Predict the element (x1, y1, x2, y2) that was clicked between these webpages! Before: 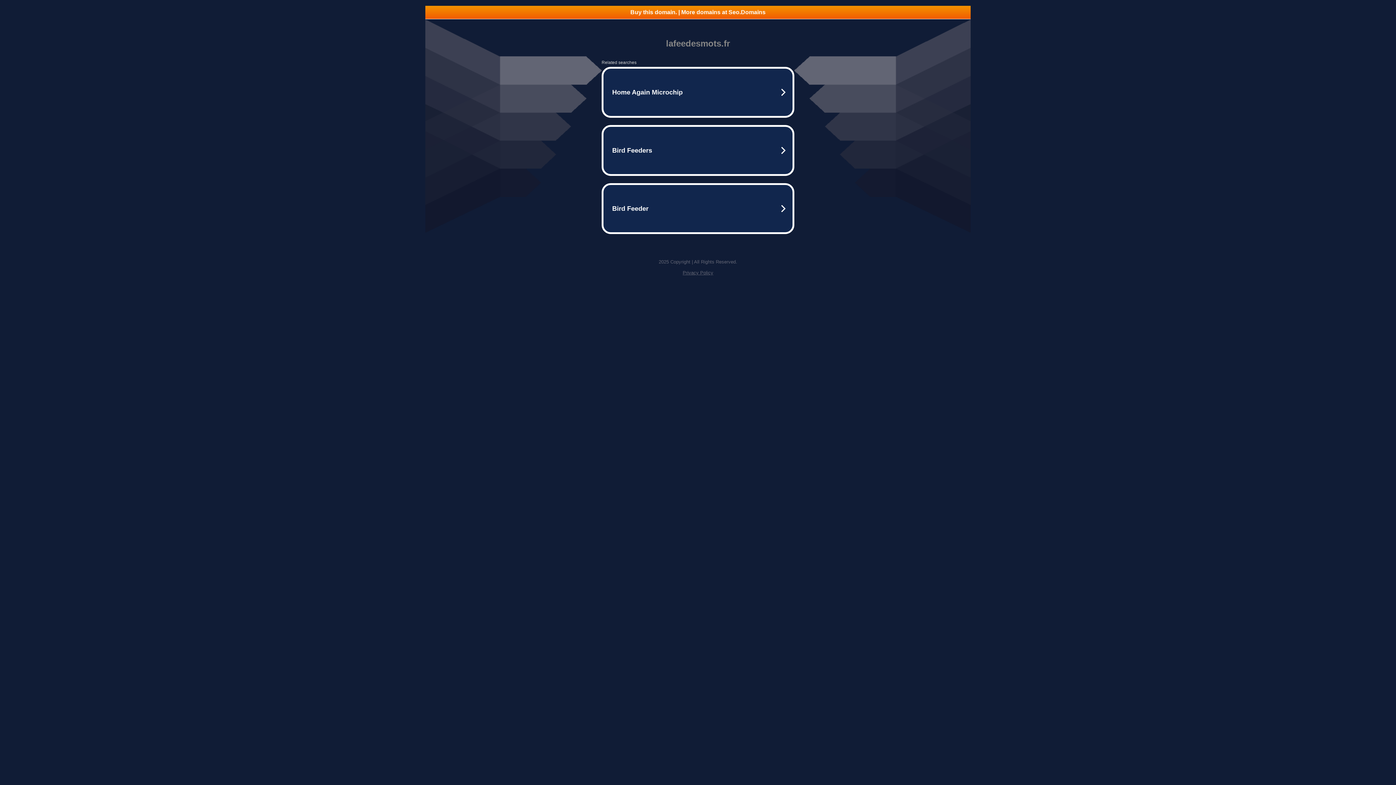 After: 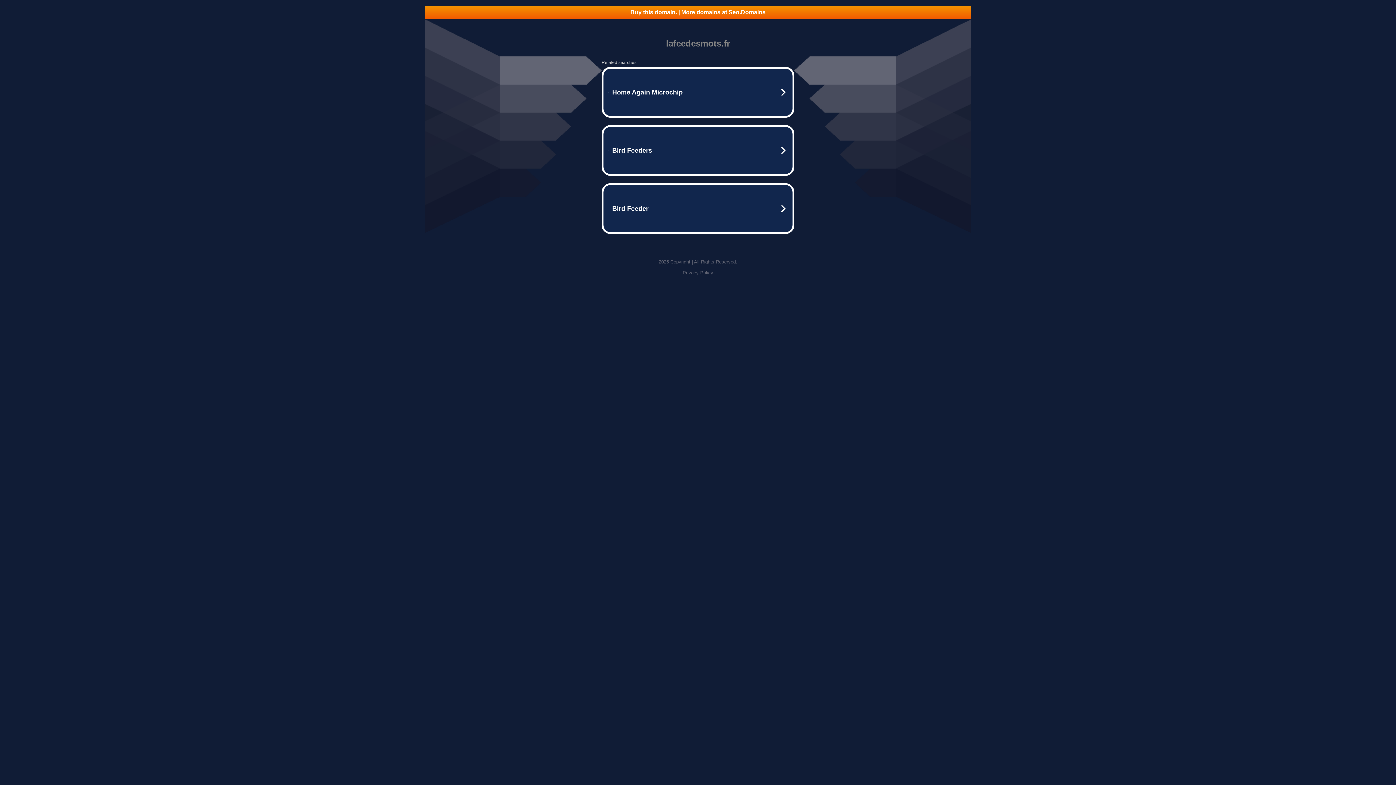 Action: bbox: (682, 270, 713, 275) label: Privacy Policy